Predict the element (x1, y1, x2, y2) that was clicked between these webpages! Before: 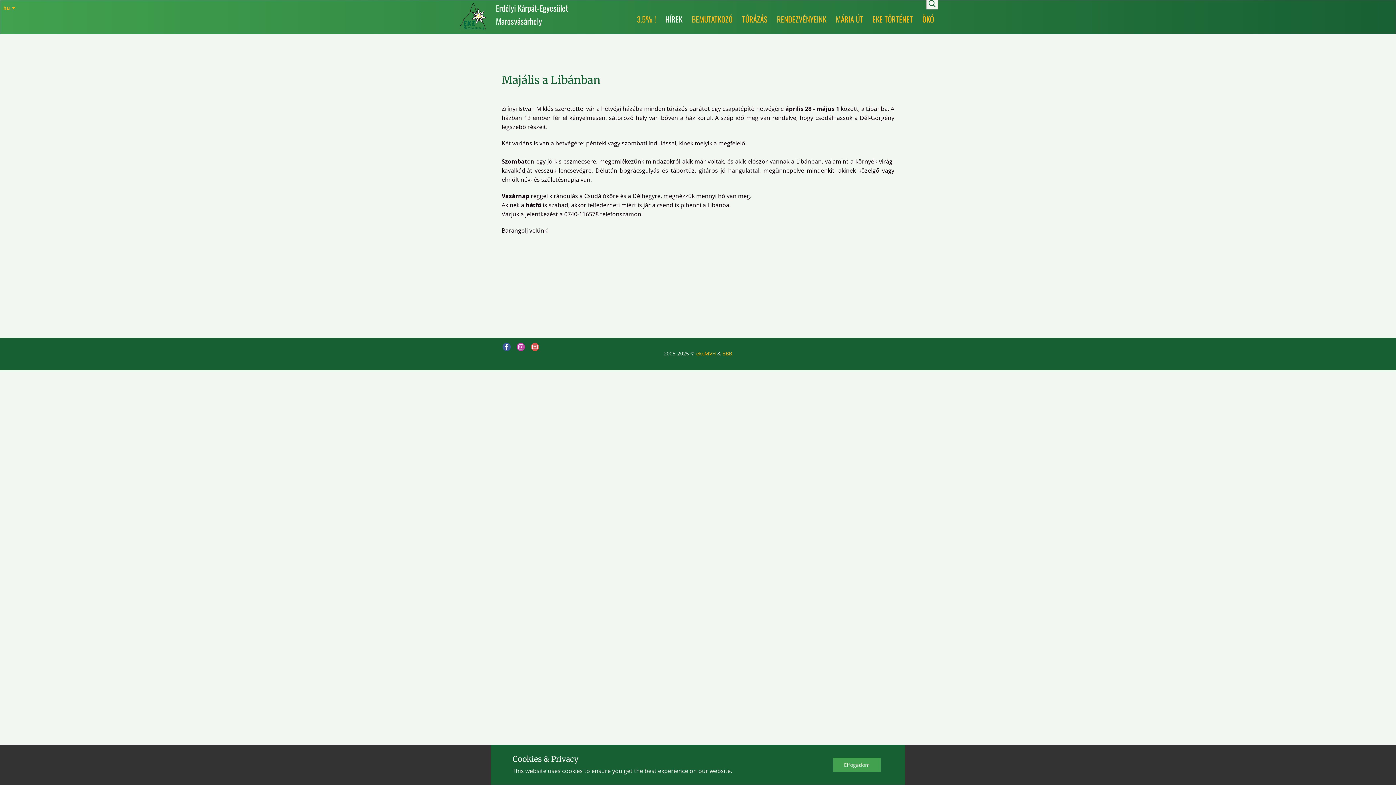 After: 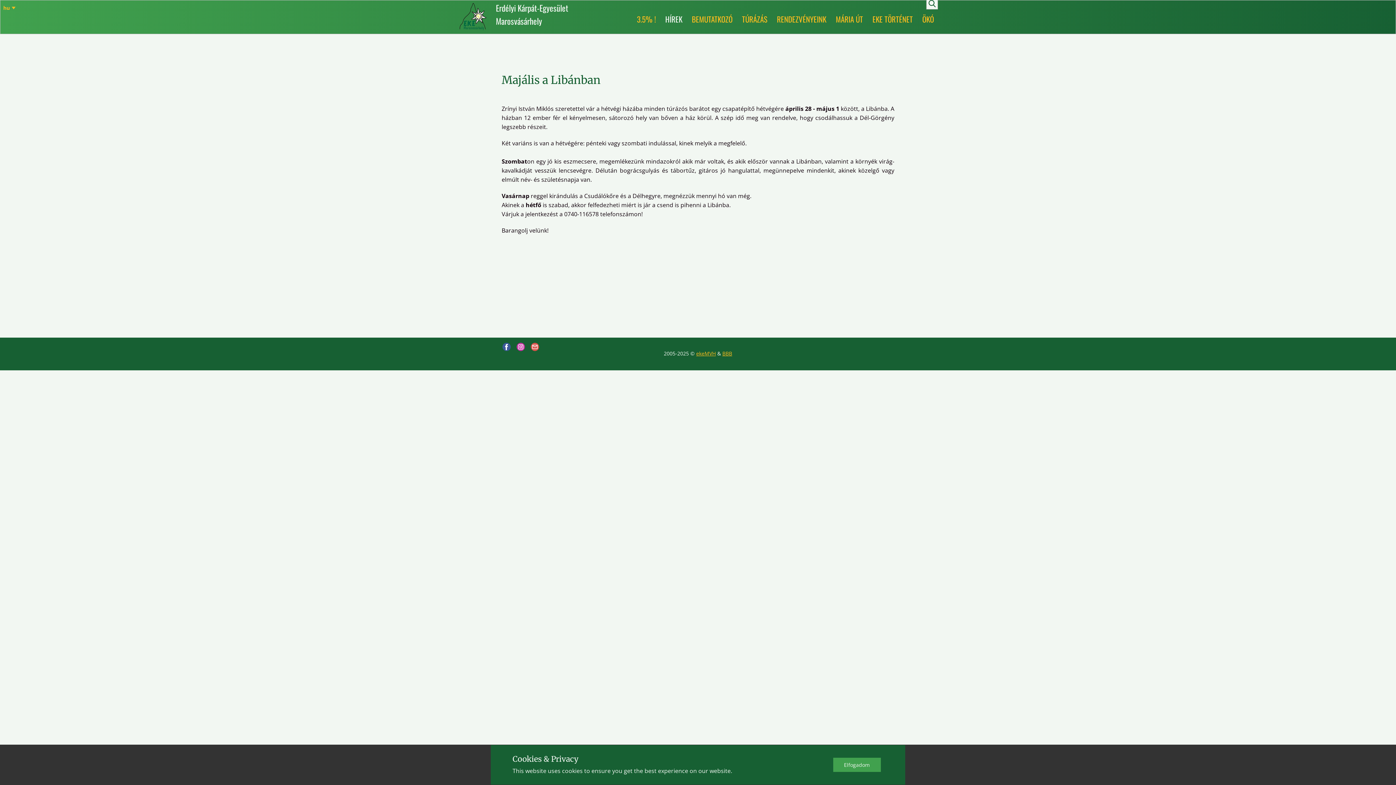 Action: bbox: (501, 73, 600, 86) label: Majális a Libánban